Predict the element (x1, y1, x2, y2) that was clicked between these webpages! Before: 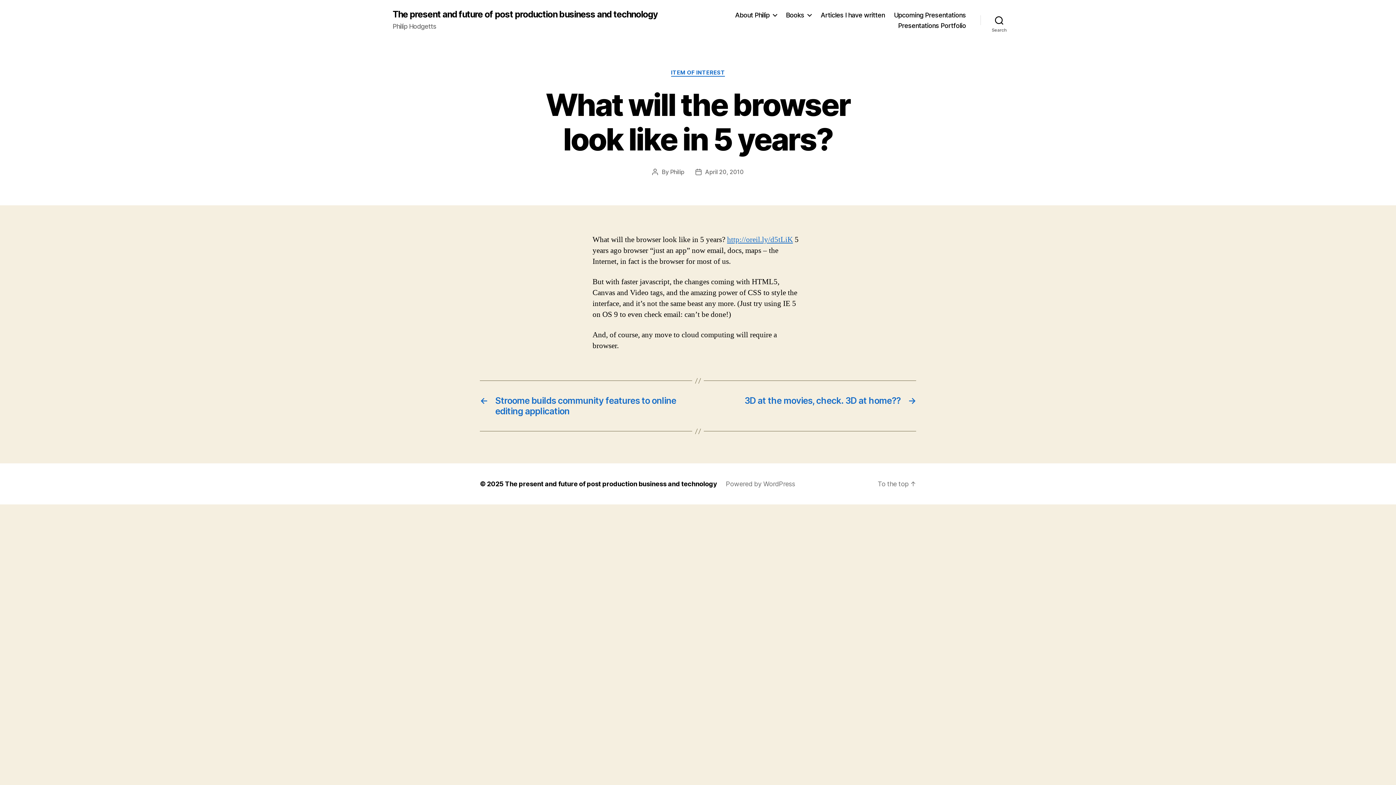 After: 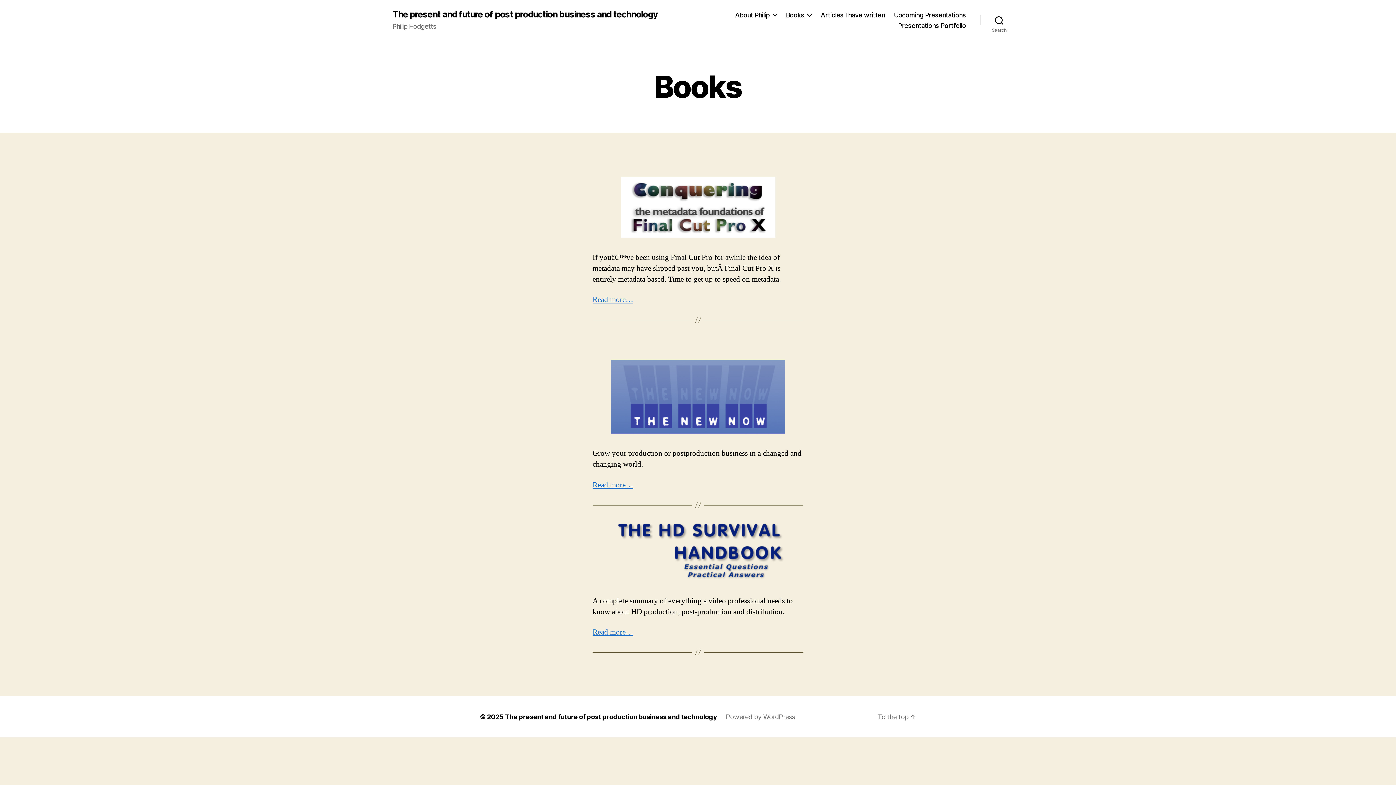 Action: bbox: (786, 11, 811, 18) label: Books